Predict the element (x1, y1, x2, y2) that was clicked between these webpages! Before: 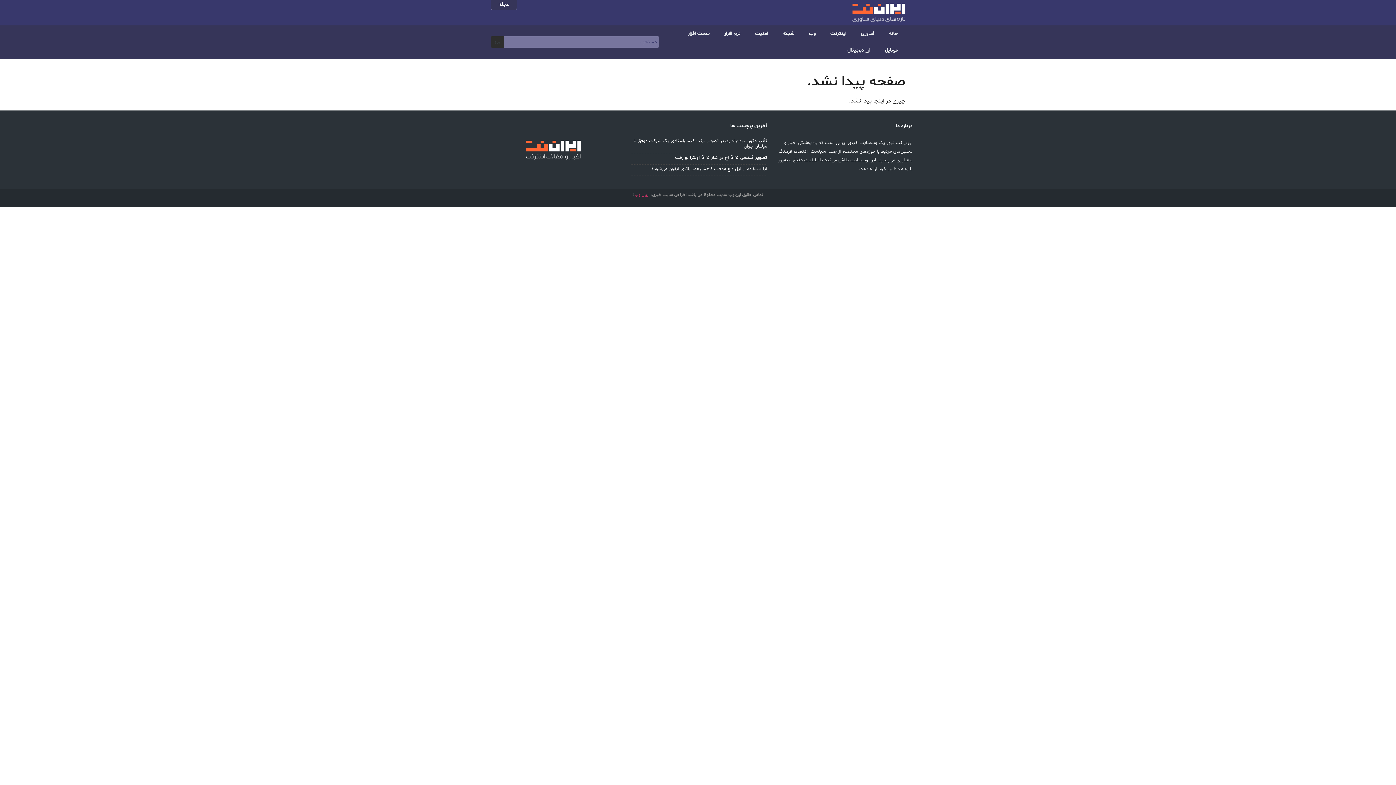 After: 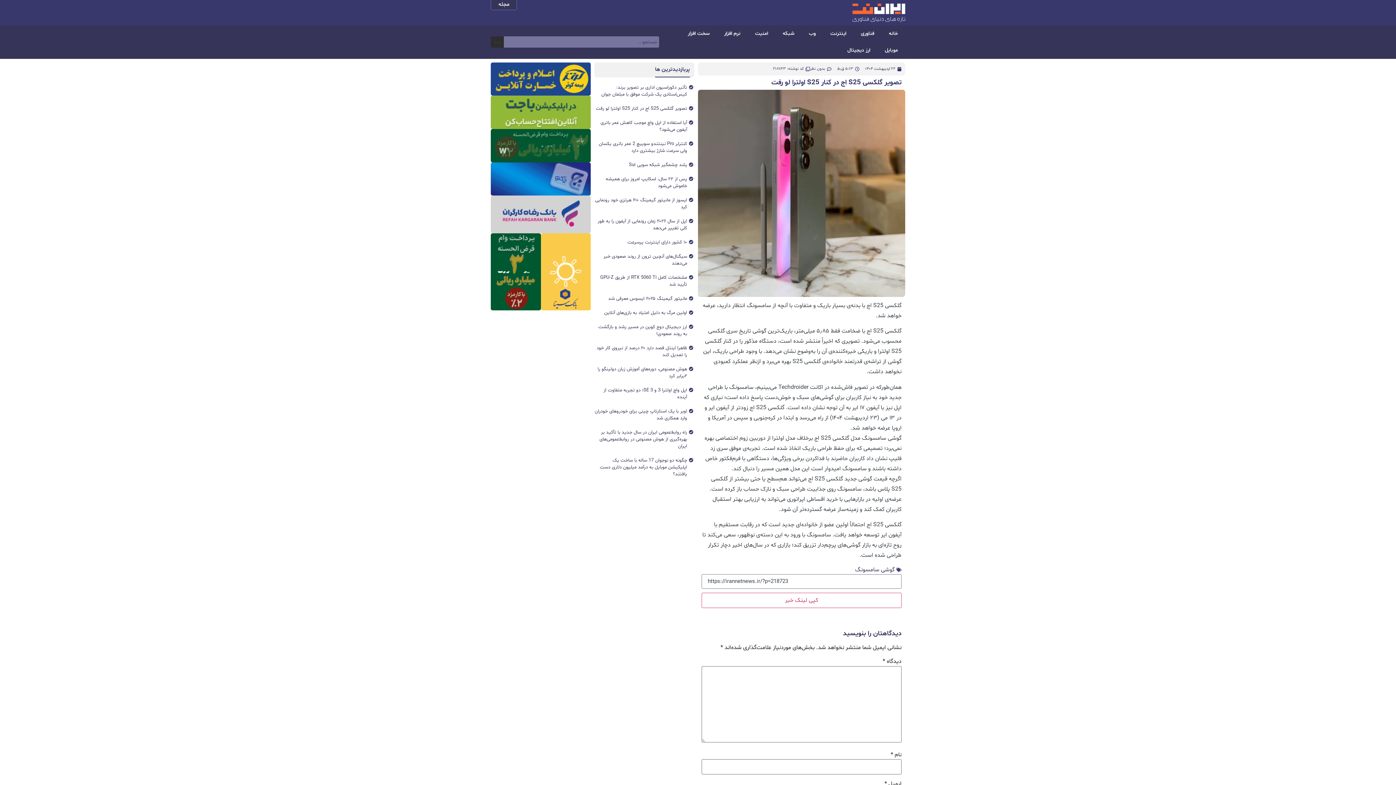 Action: bbox: (675, 154, 767, 161) label: تصویر گلکسی S25 اج در کنار S25 اولترا لو رفت